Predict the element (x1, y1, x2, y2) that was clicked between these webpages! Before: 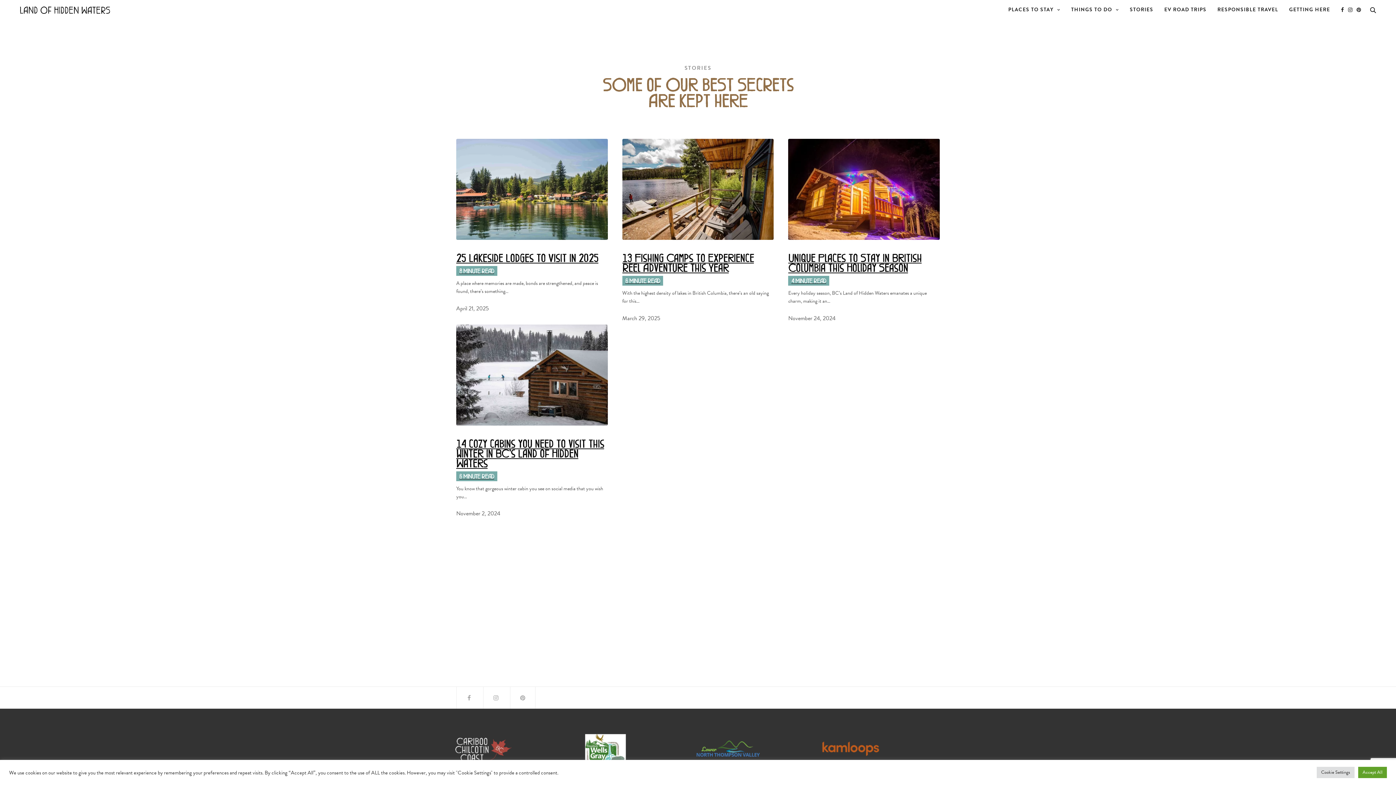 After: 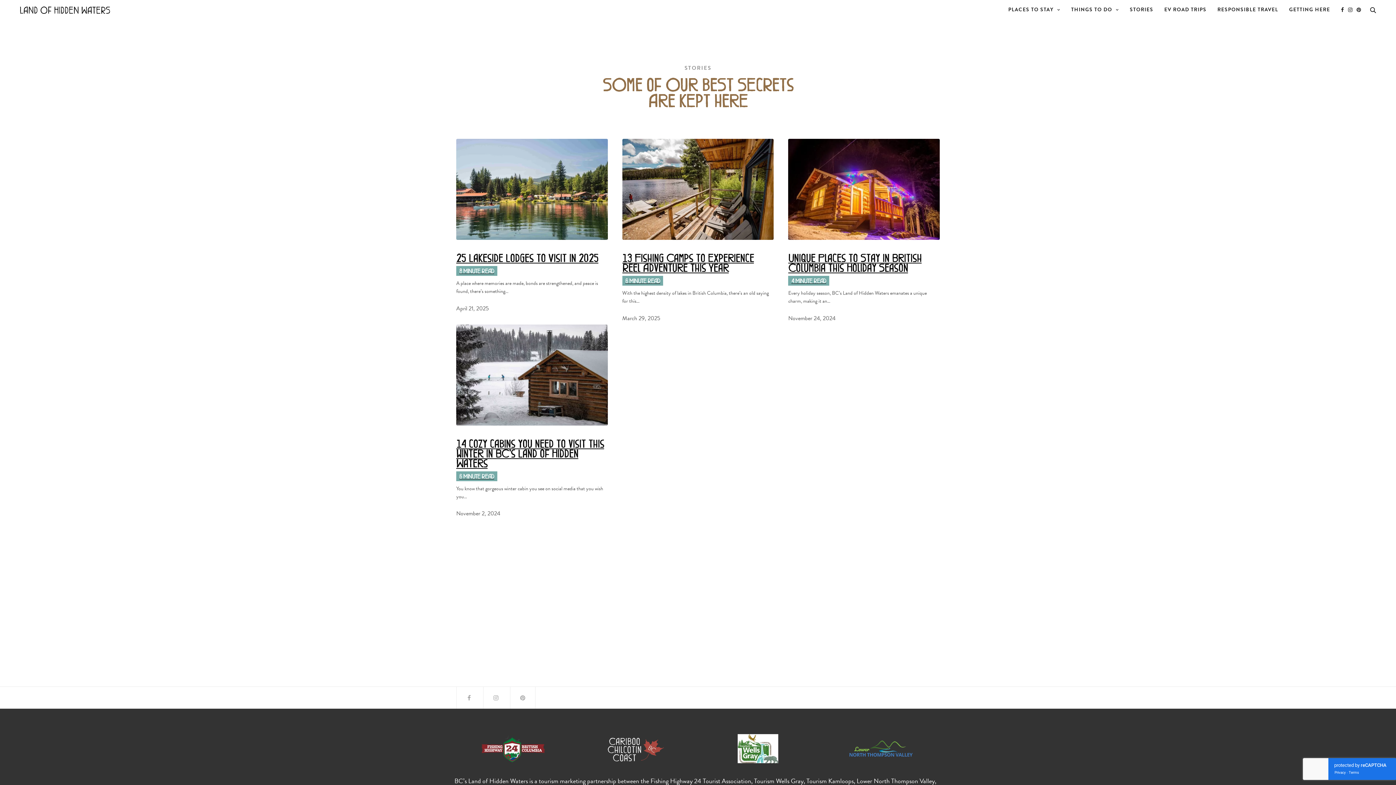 Action: label: Accept All bbox: (1358, 767, 1387, 778)